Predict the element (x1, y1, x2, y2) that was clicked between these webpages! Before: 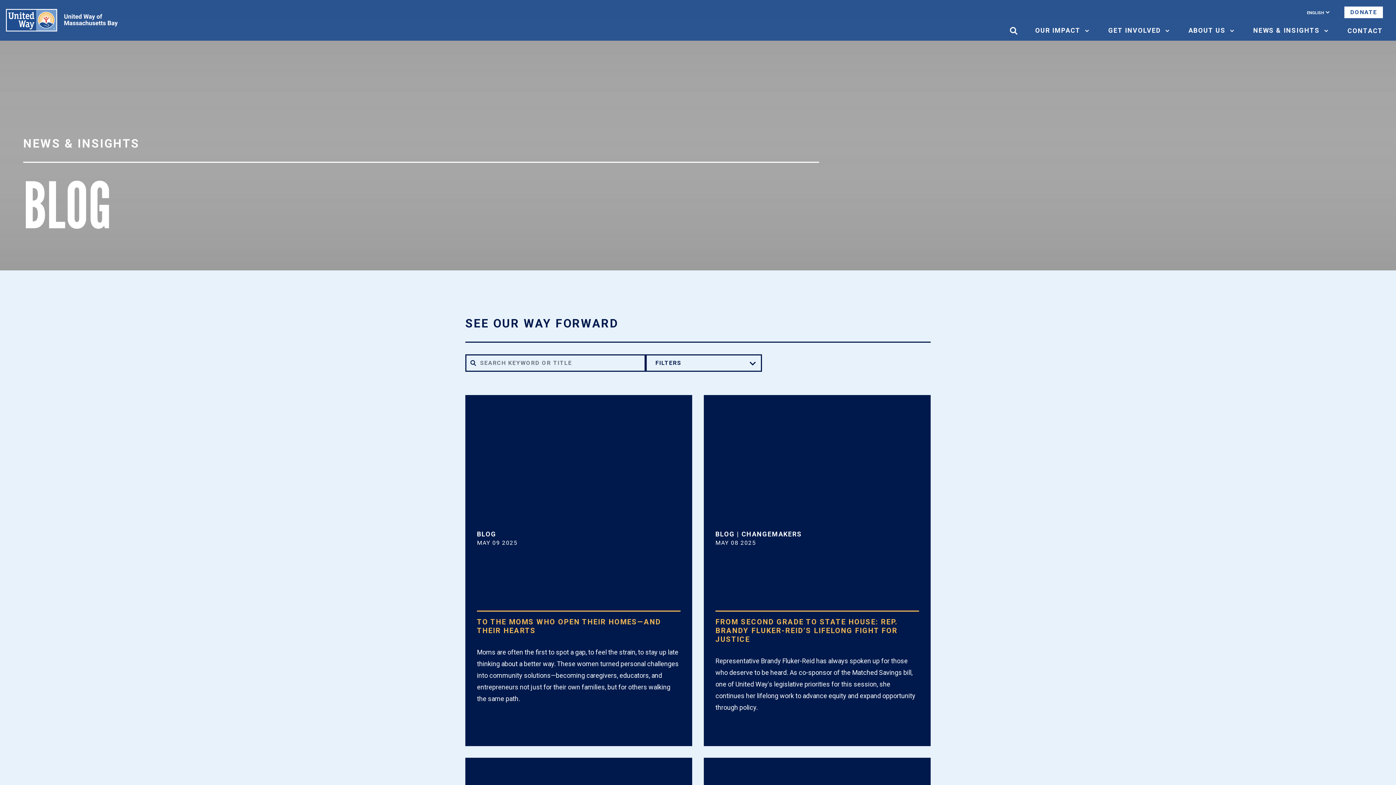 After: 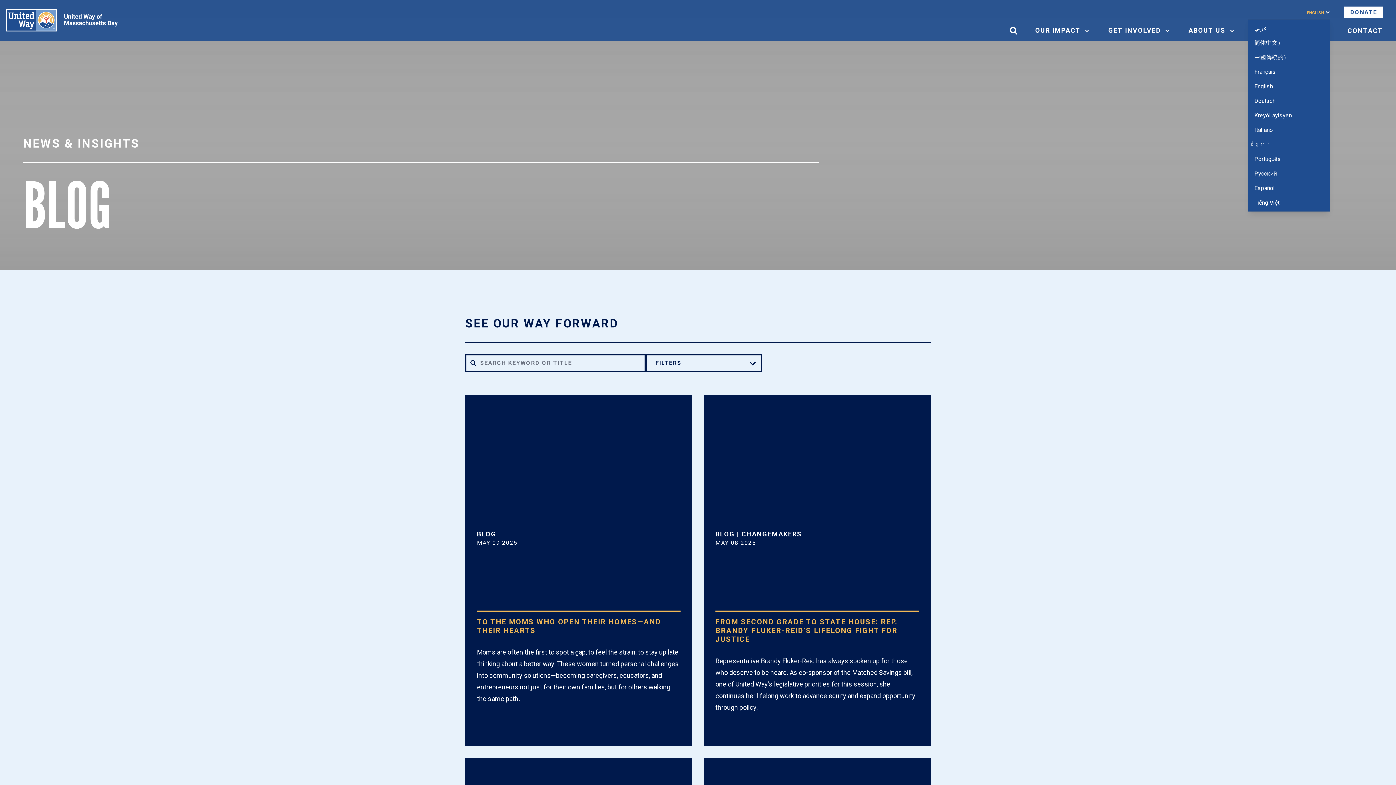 Action: label: ENGLISH bbox: (1307, 8, 1330, 16)